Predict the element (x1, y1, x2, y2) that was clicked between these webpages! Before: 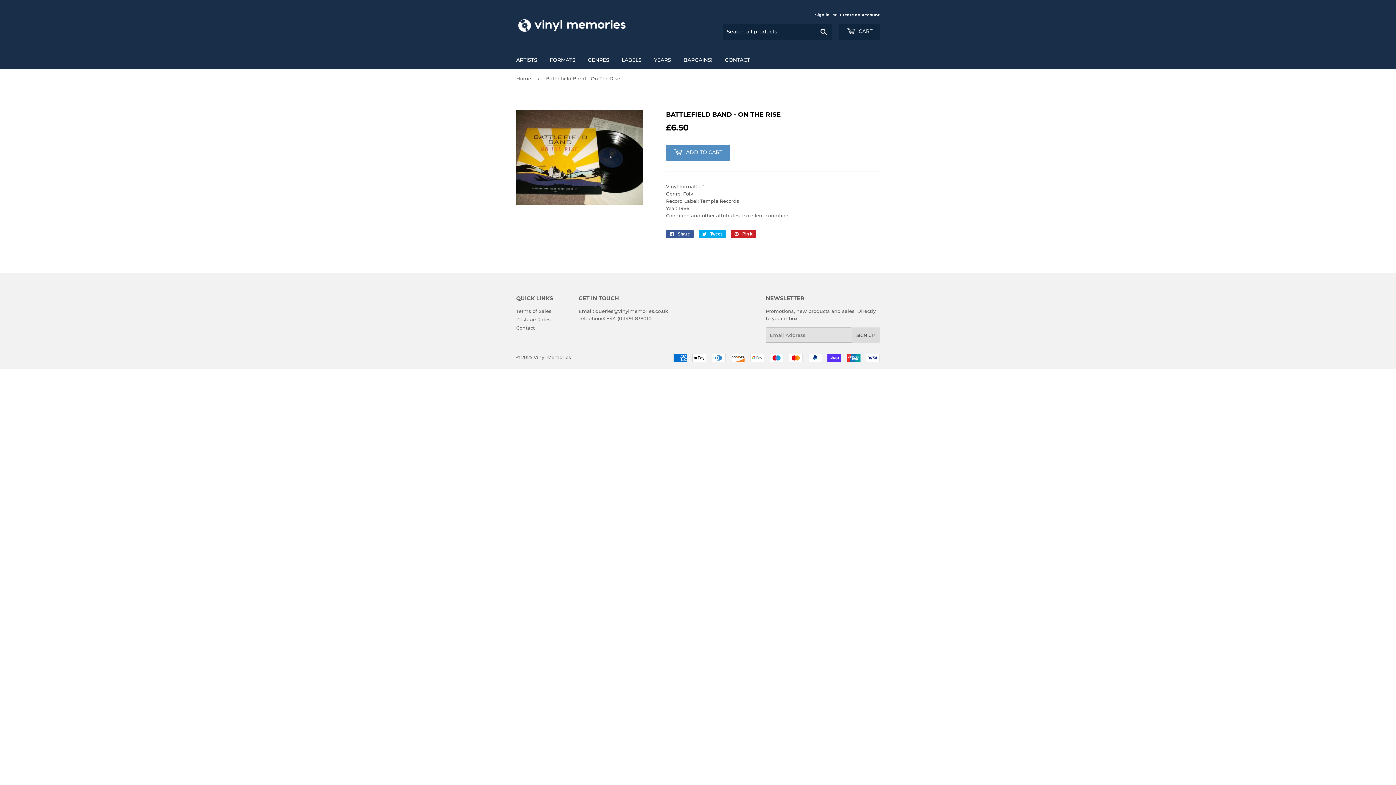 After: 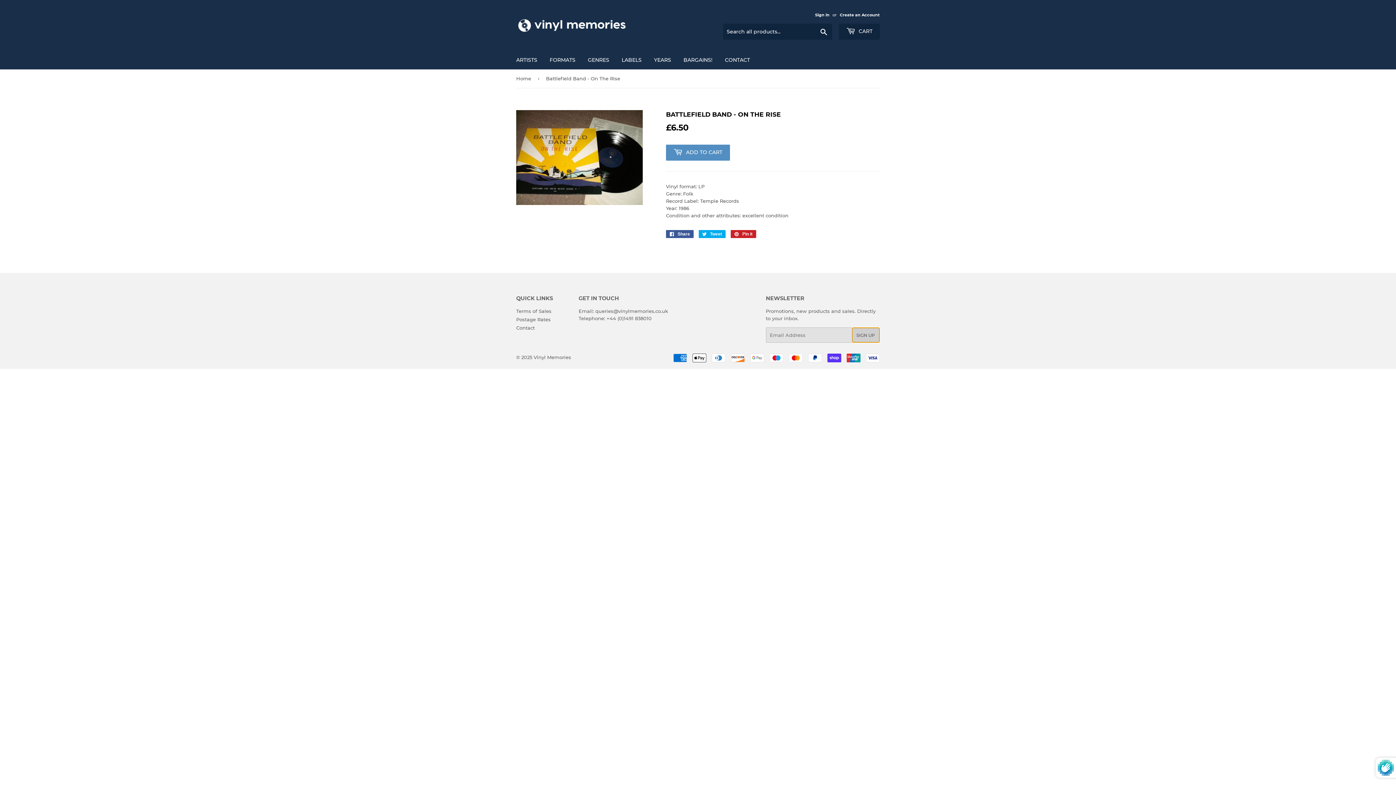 Action: bbox: (851, 327, 879, 342) label: SIGN UP